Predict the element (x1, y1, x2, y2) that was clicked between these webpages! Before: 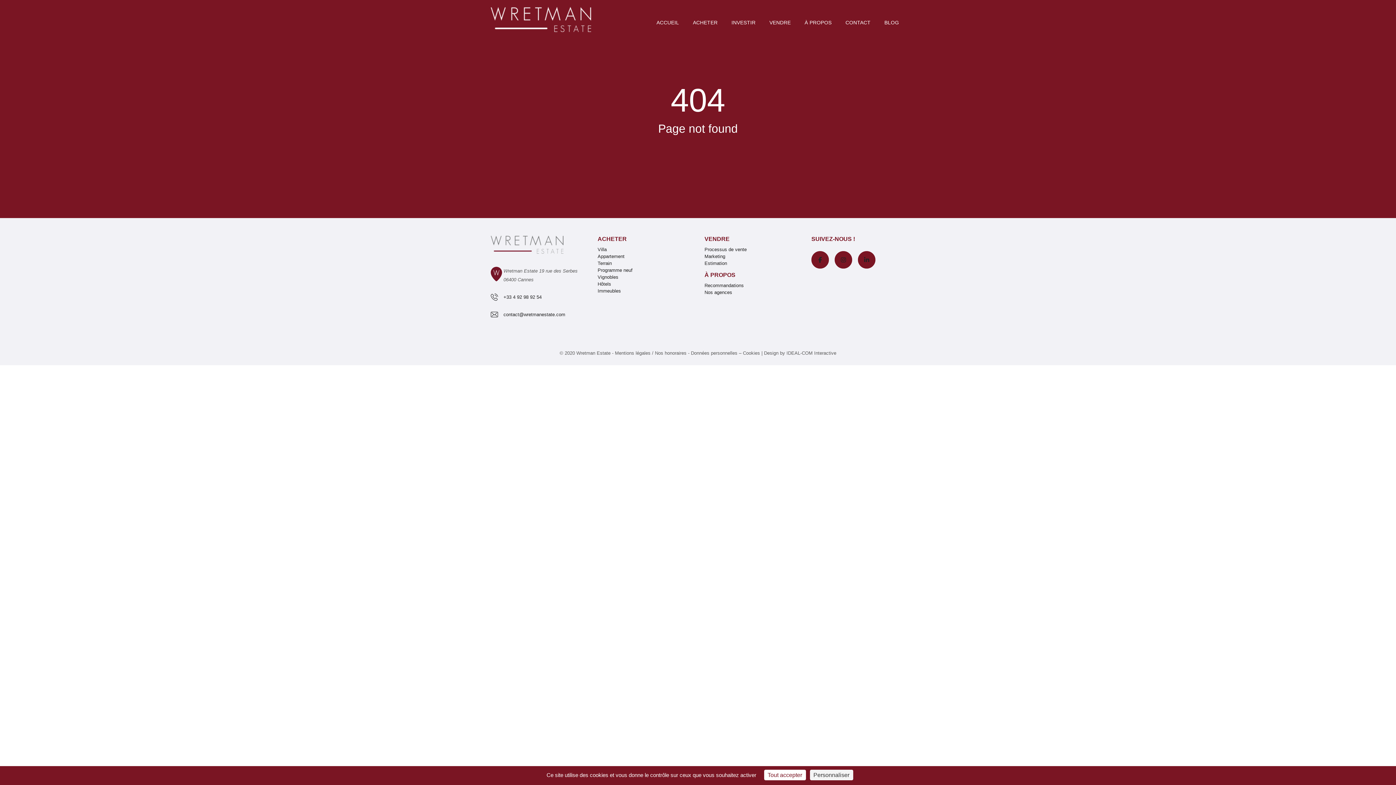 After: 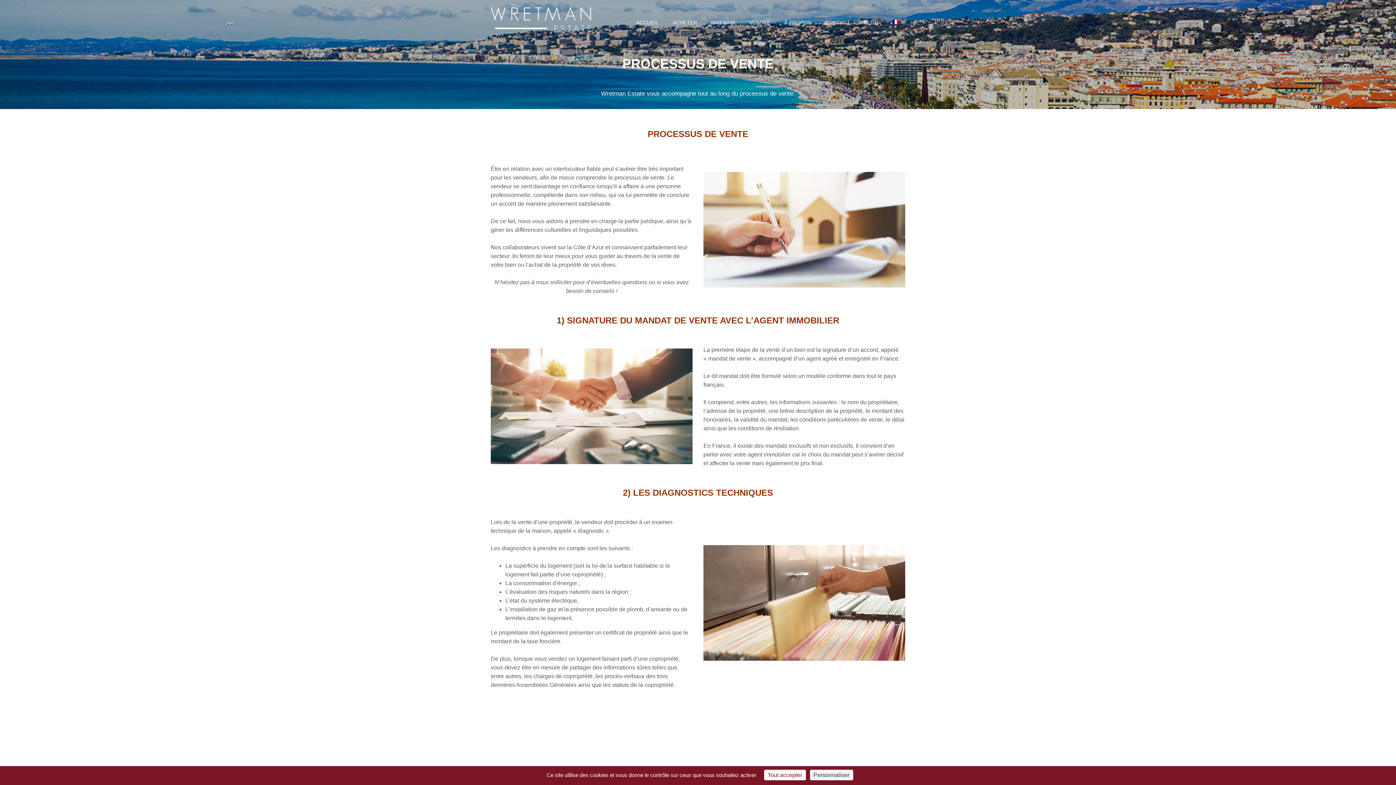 Action: label: Processus de vente bbox: (704, 246, 746, 252)